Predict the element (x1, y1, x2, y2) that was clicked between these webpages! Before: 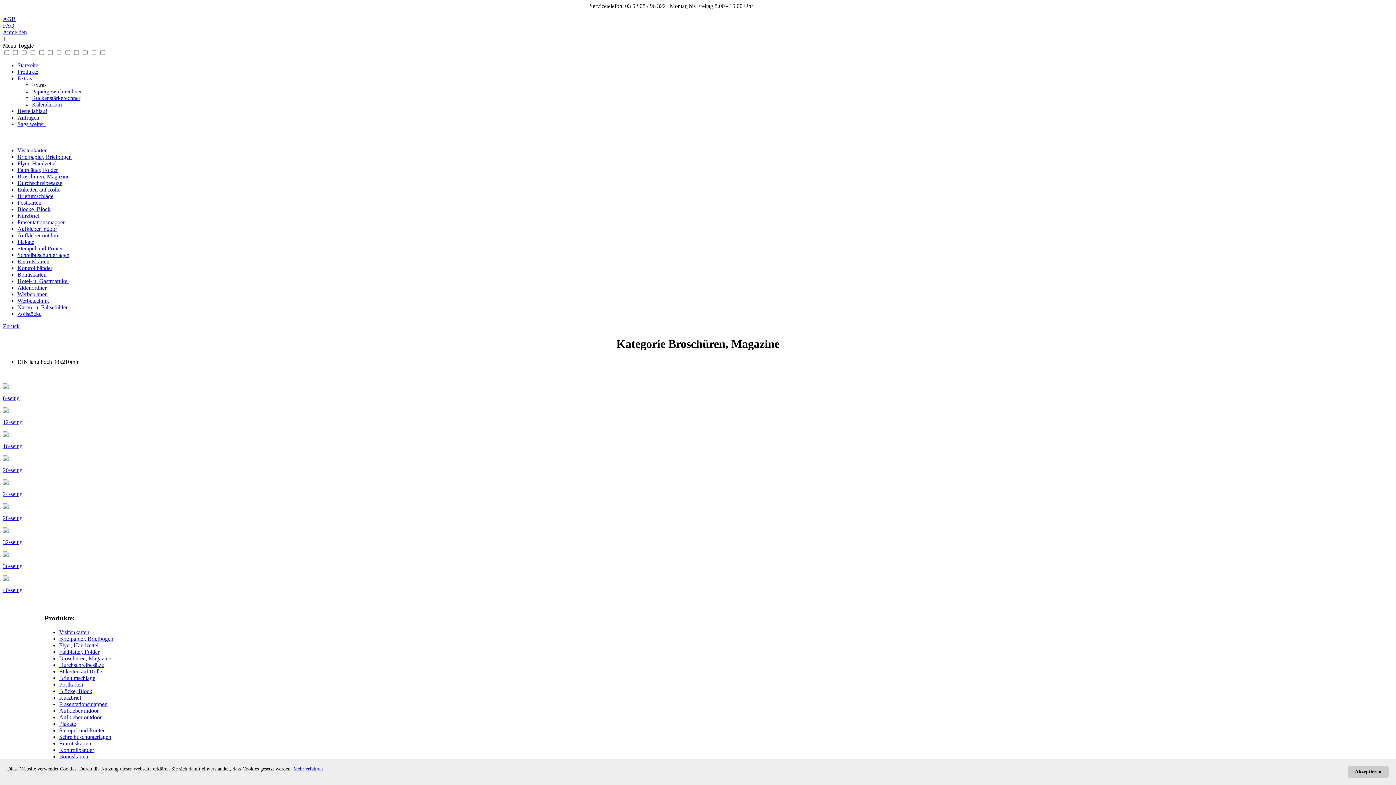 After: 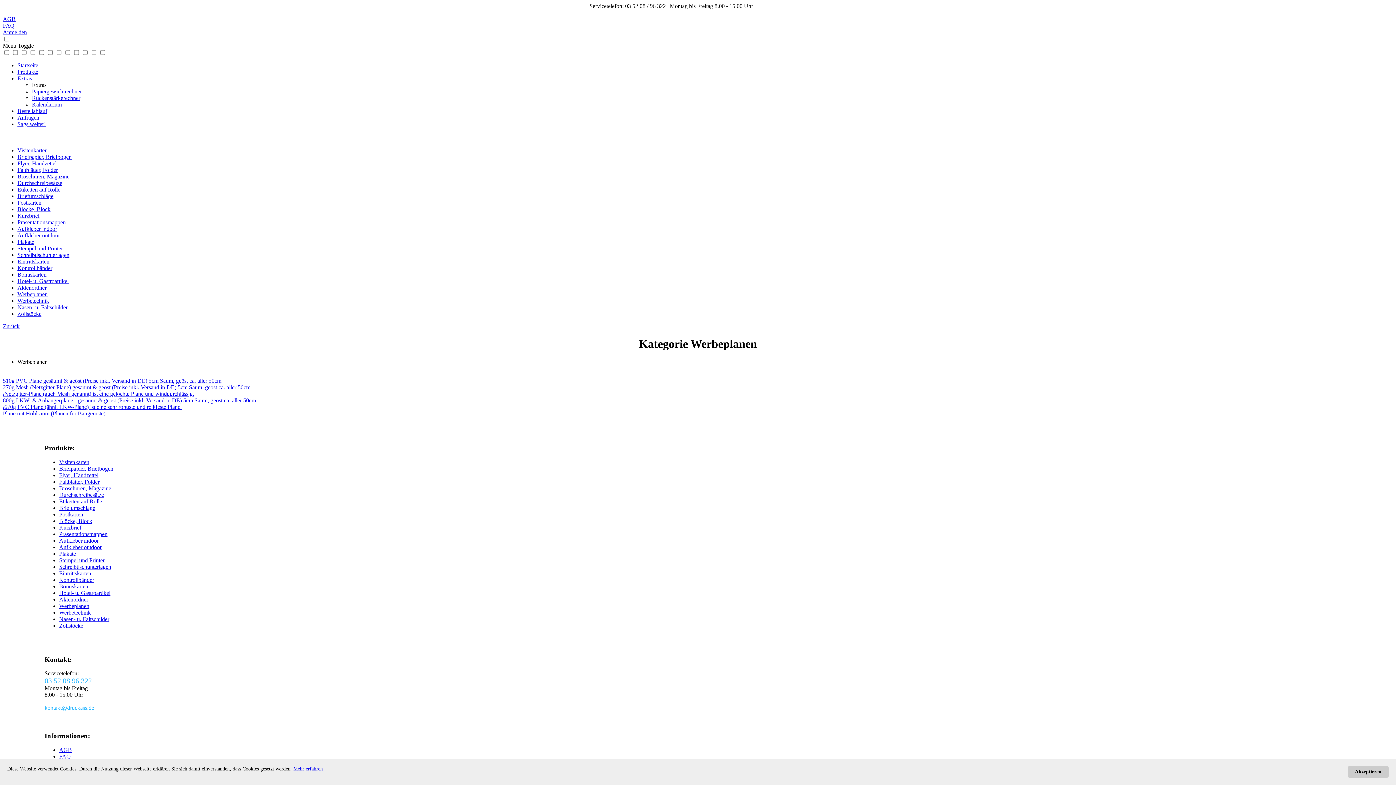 Action: bbox: (17, 291, 47, 297) label: Werbeplanen